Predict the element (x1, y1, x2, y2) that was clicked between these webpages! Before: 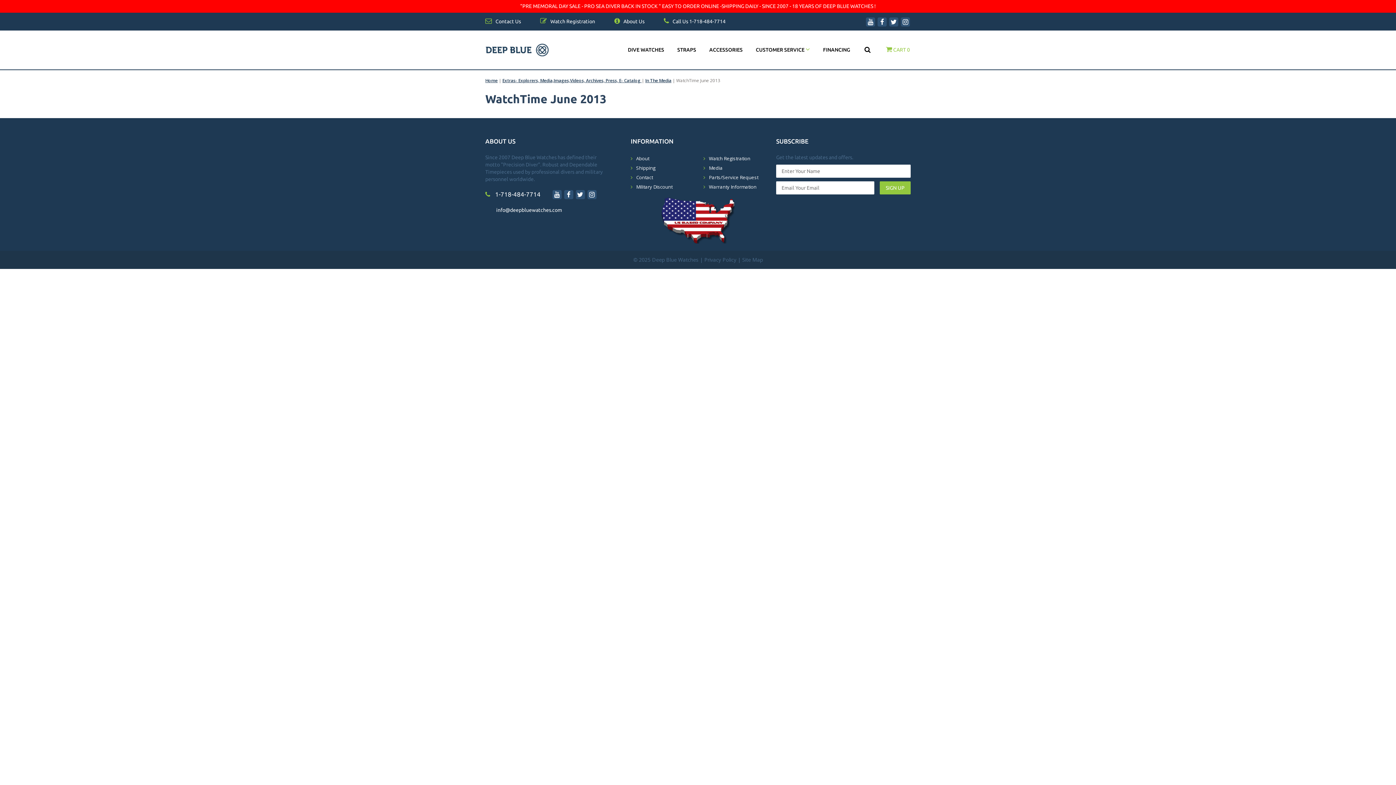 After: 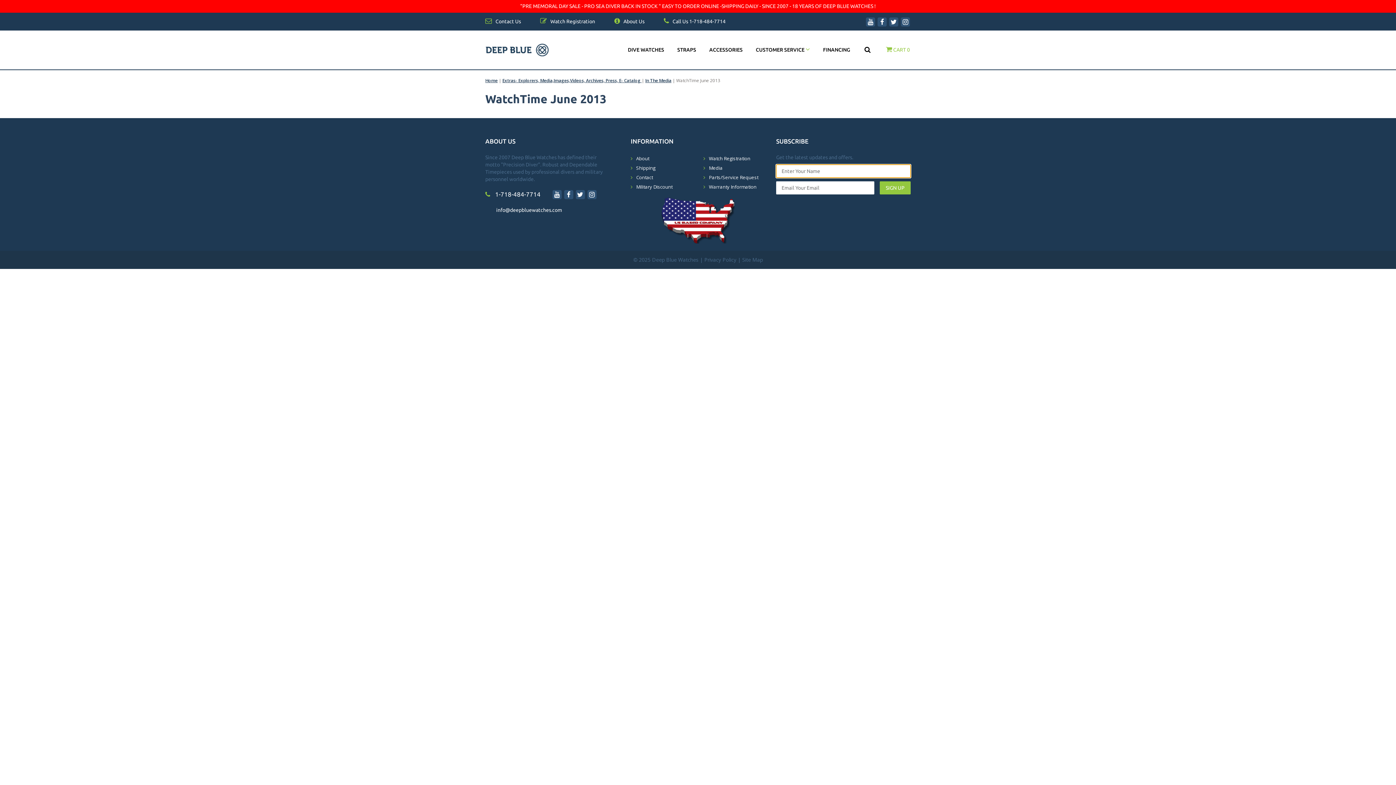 Action: label: SIGN UP bbox: (880, 181, 910, 194)